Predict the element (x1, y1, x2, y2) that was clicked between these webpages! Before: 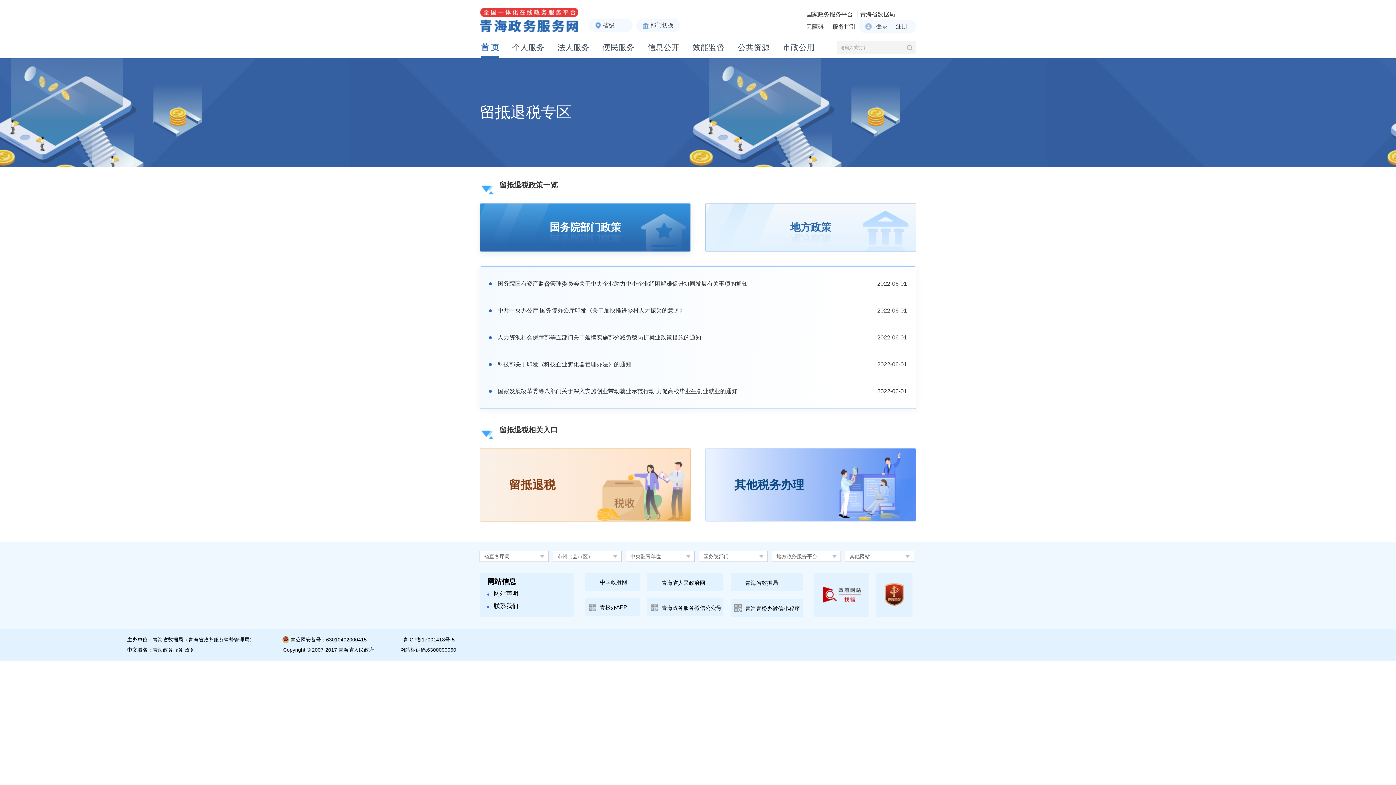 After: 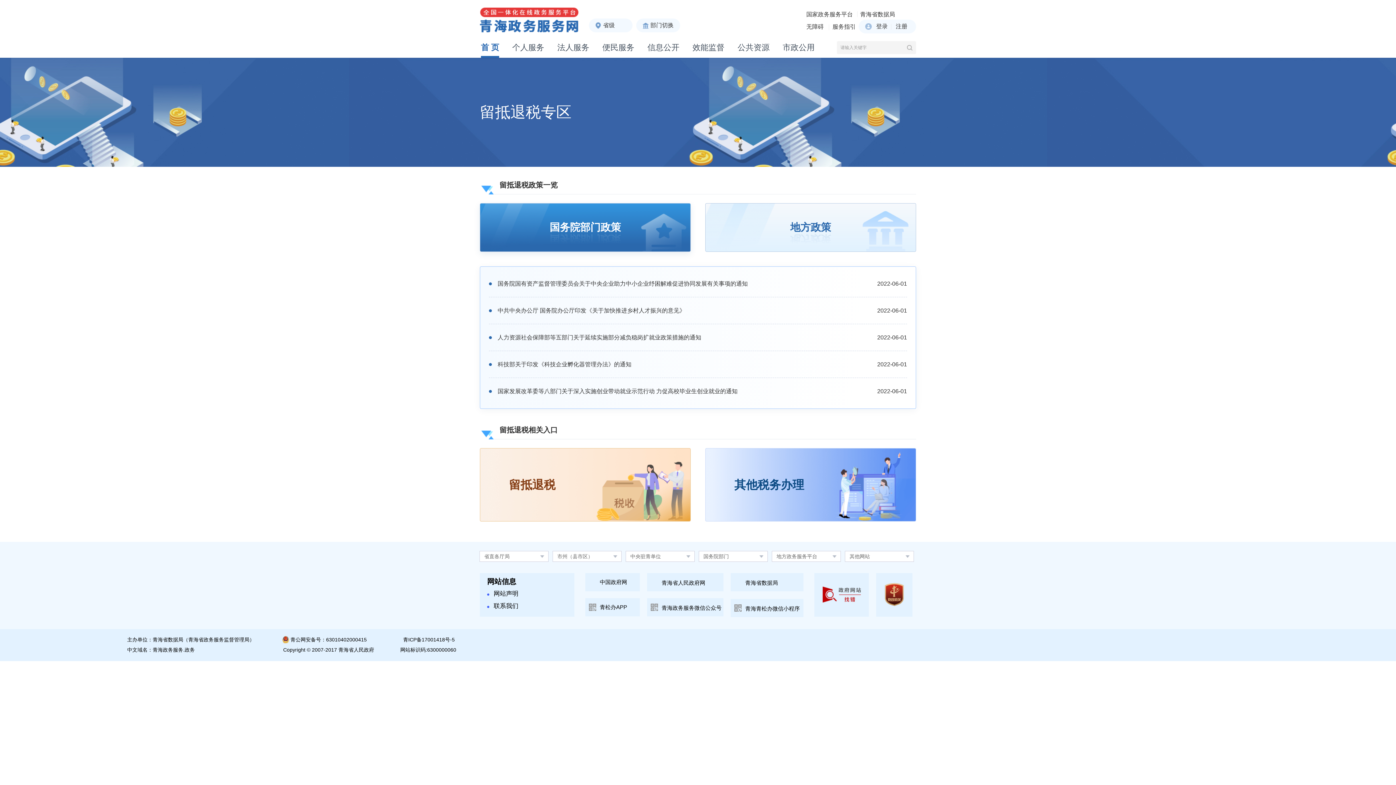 Action: bbox: (661, 580, 705, 586) label: 青海省人民政府网